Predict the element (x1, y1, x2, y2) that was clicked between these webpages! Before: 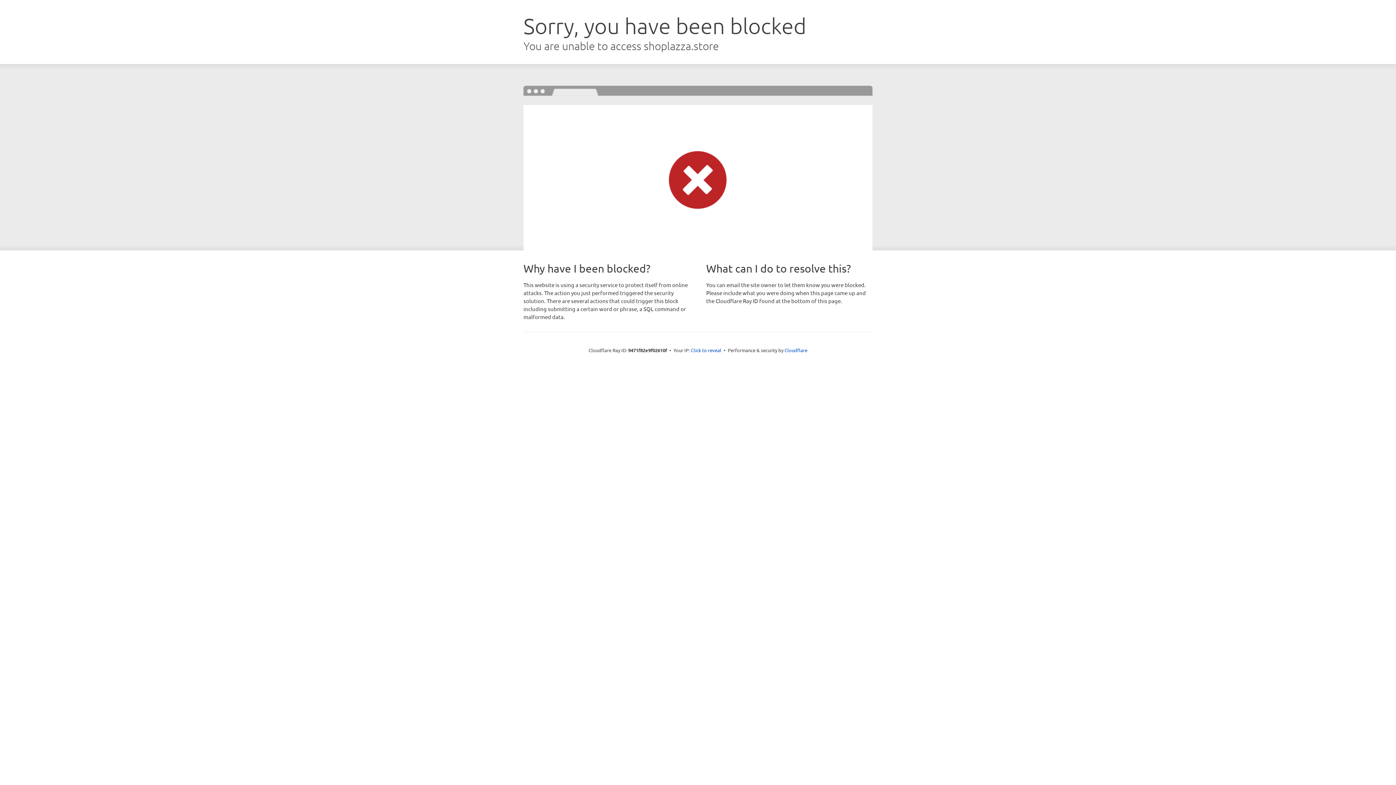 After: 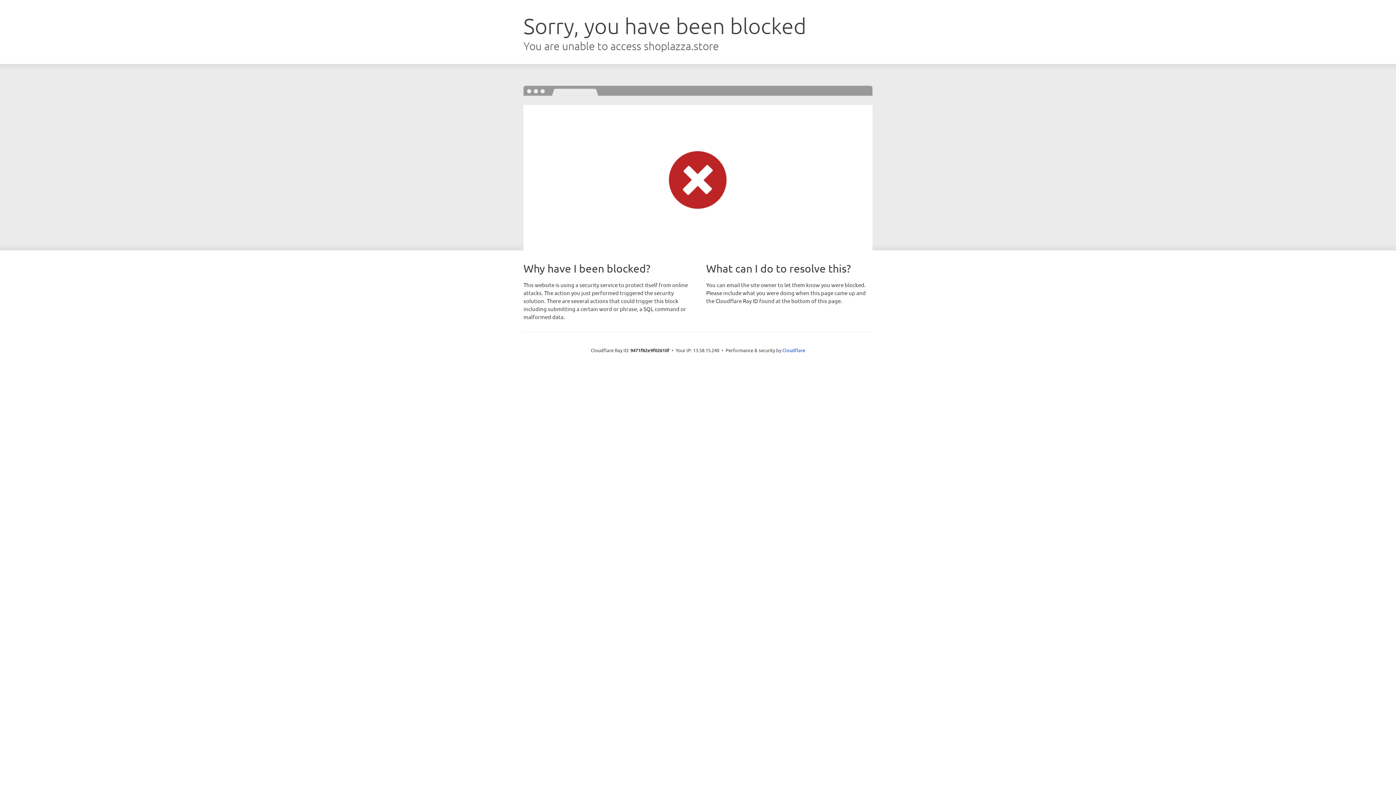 Action: bbox: (691, 346, 721, 353) label: Click to reveal